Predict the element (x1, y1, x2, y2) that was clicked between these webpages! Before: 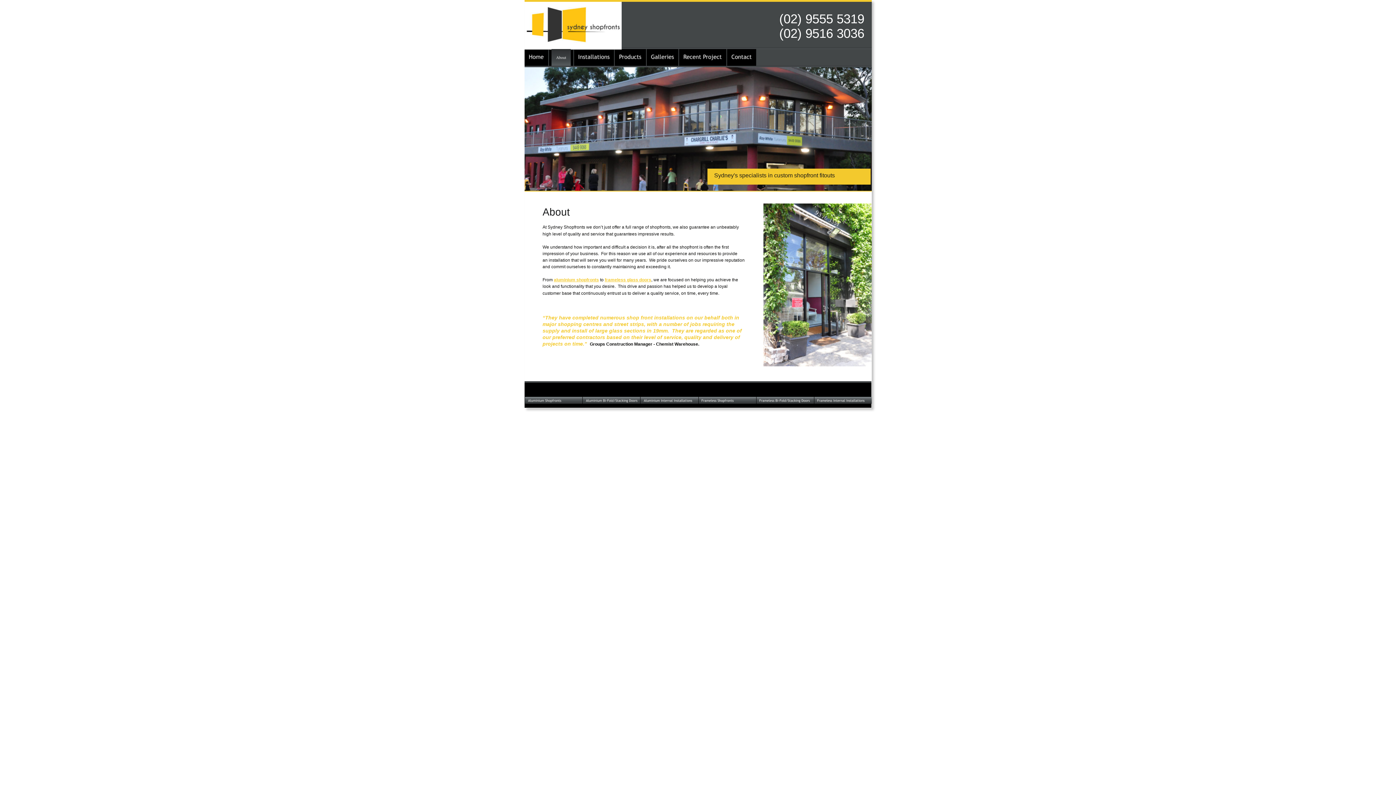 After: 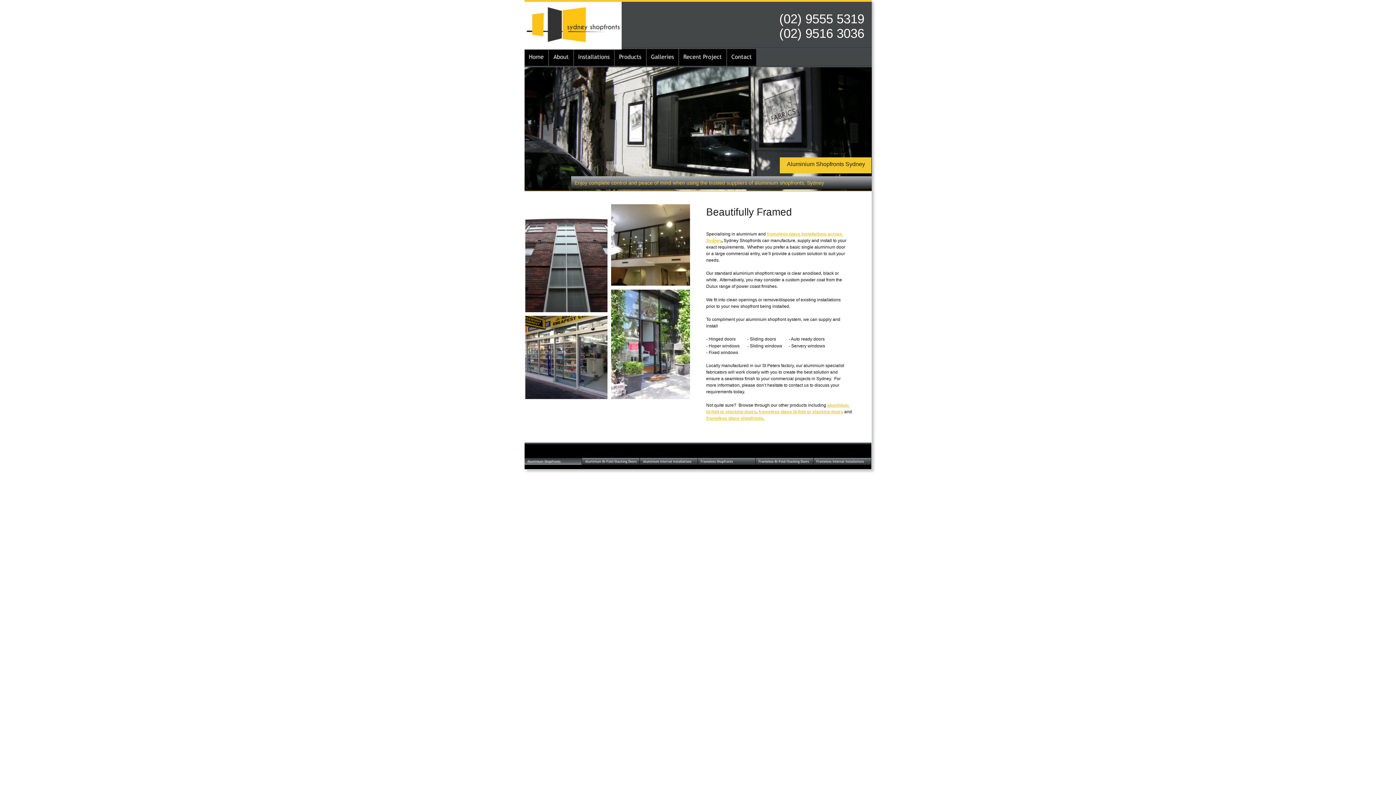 Action: bbox: (554, 277, 599, 282) label: aluminium shopfronts